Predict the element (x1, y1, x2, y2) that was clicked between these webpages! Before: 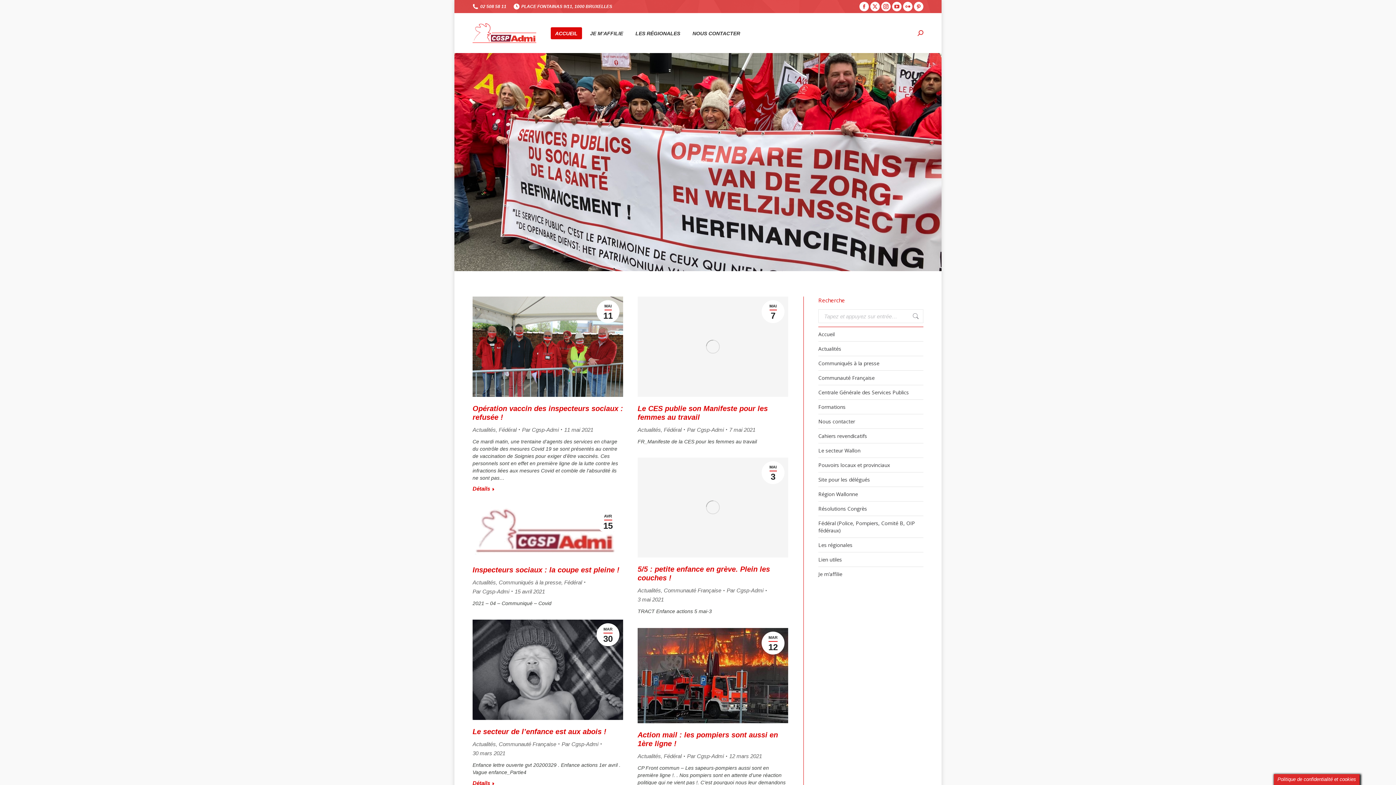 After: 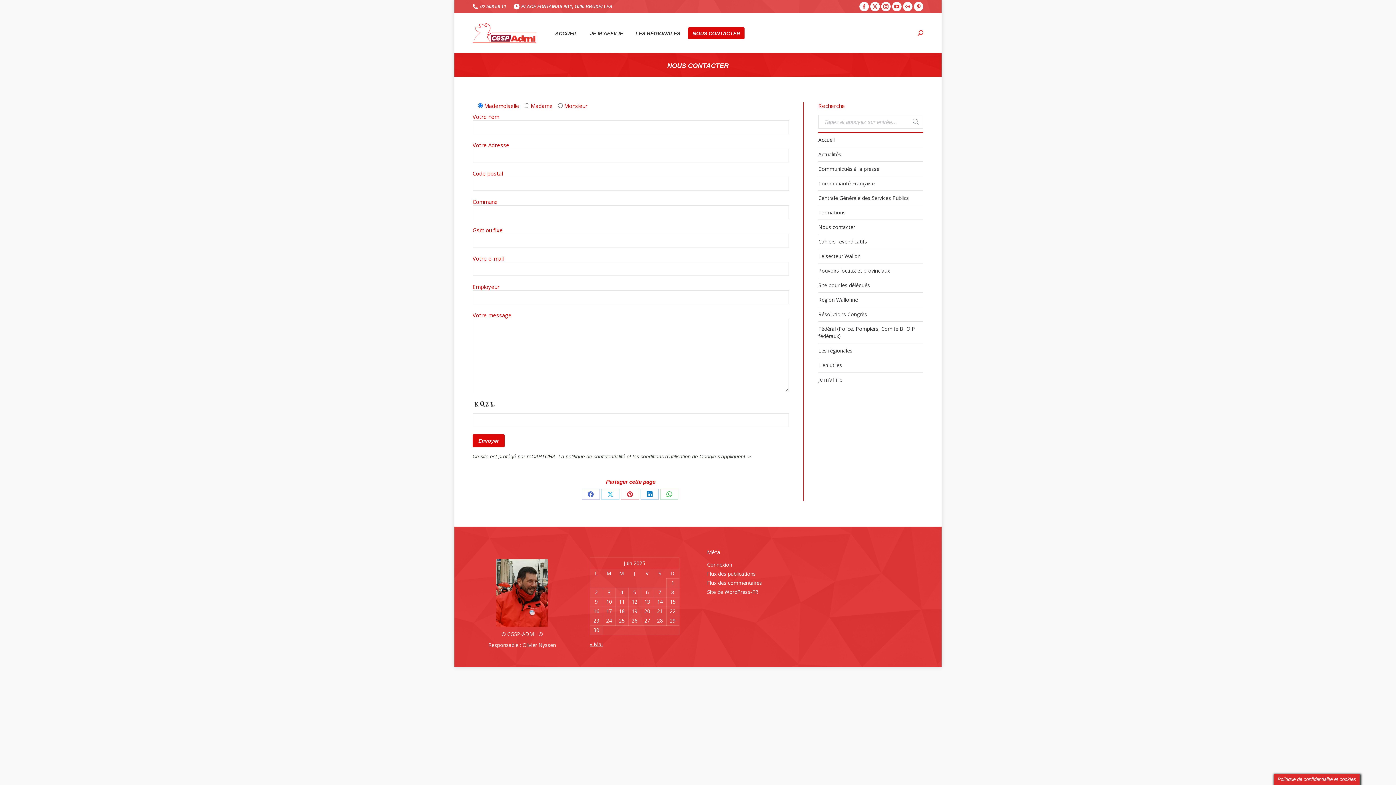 Action: bbox: (818, 418, 855, 425) label: Nous contacter